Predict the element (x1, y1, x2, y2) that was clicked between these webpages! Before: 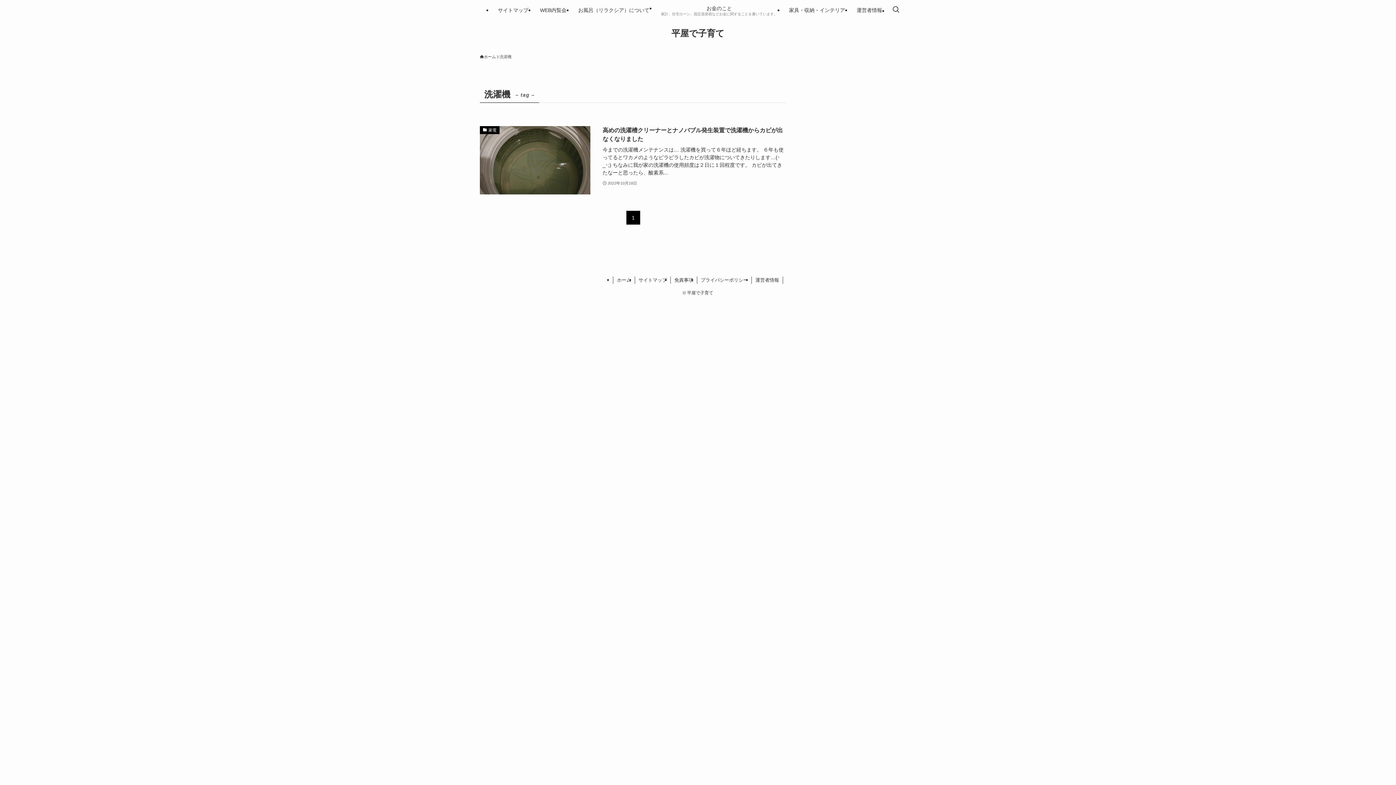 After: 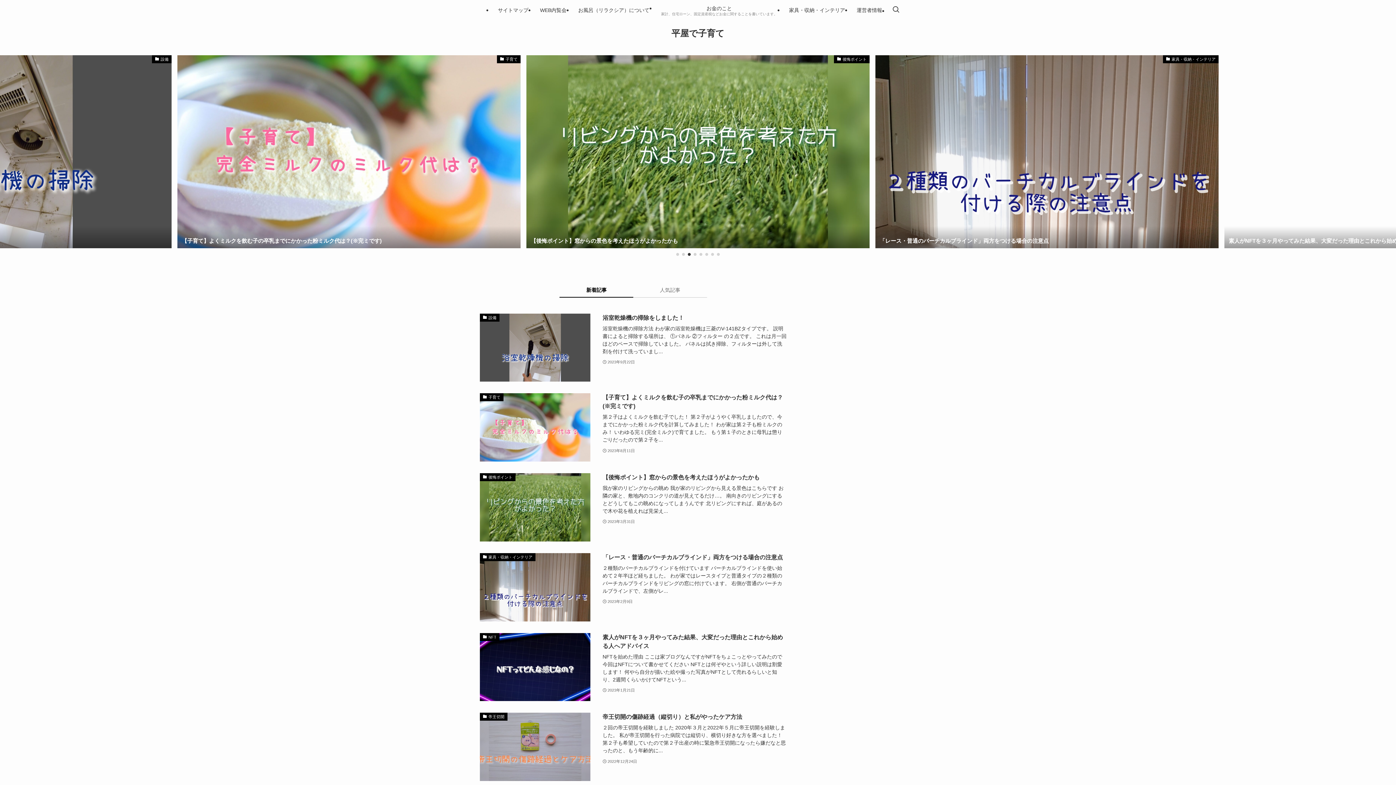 Action: bbox: (613, 276, 635, 283) label: ホーム